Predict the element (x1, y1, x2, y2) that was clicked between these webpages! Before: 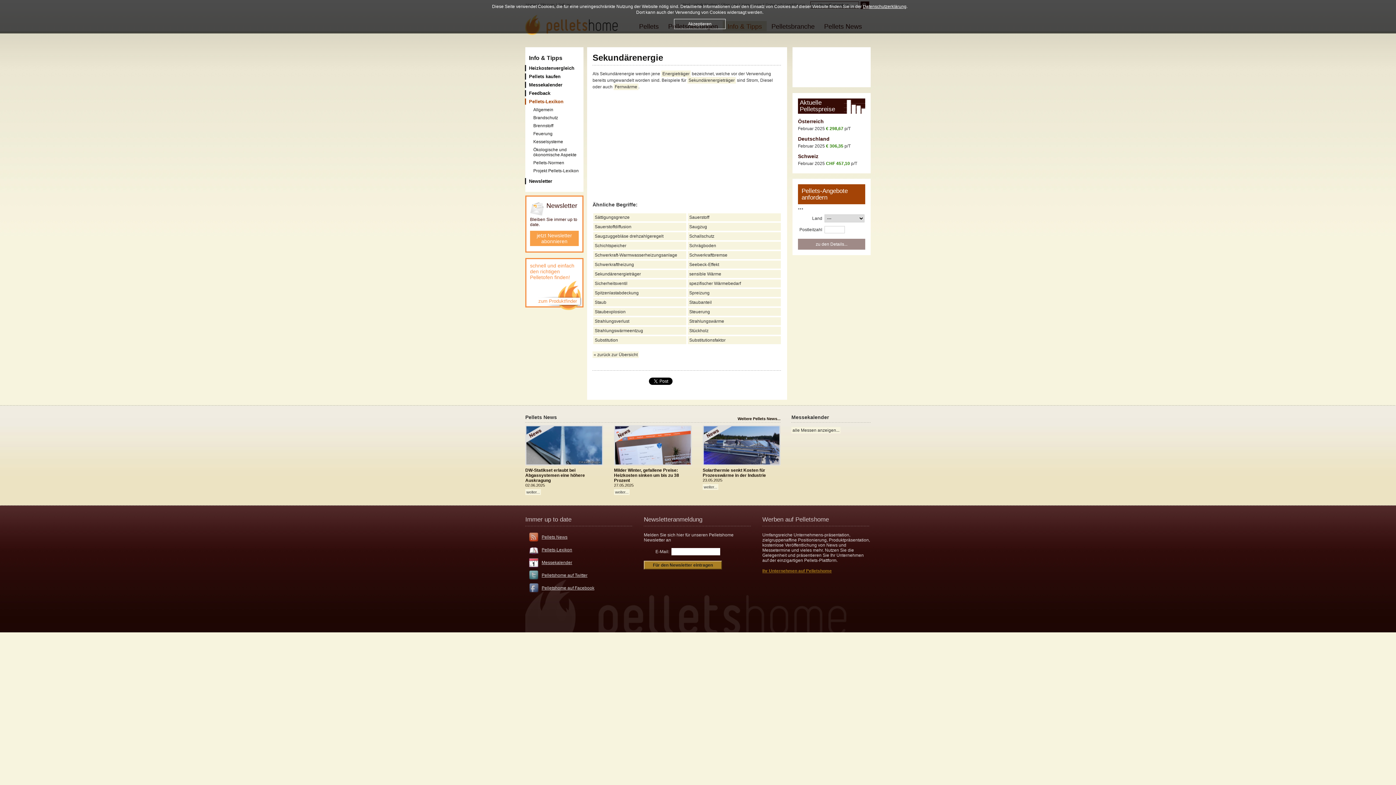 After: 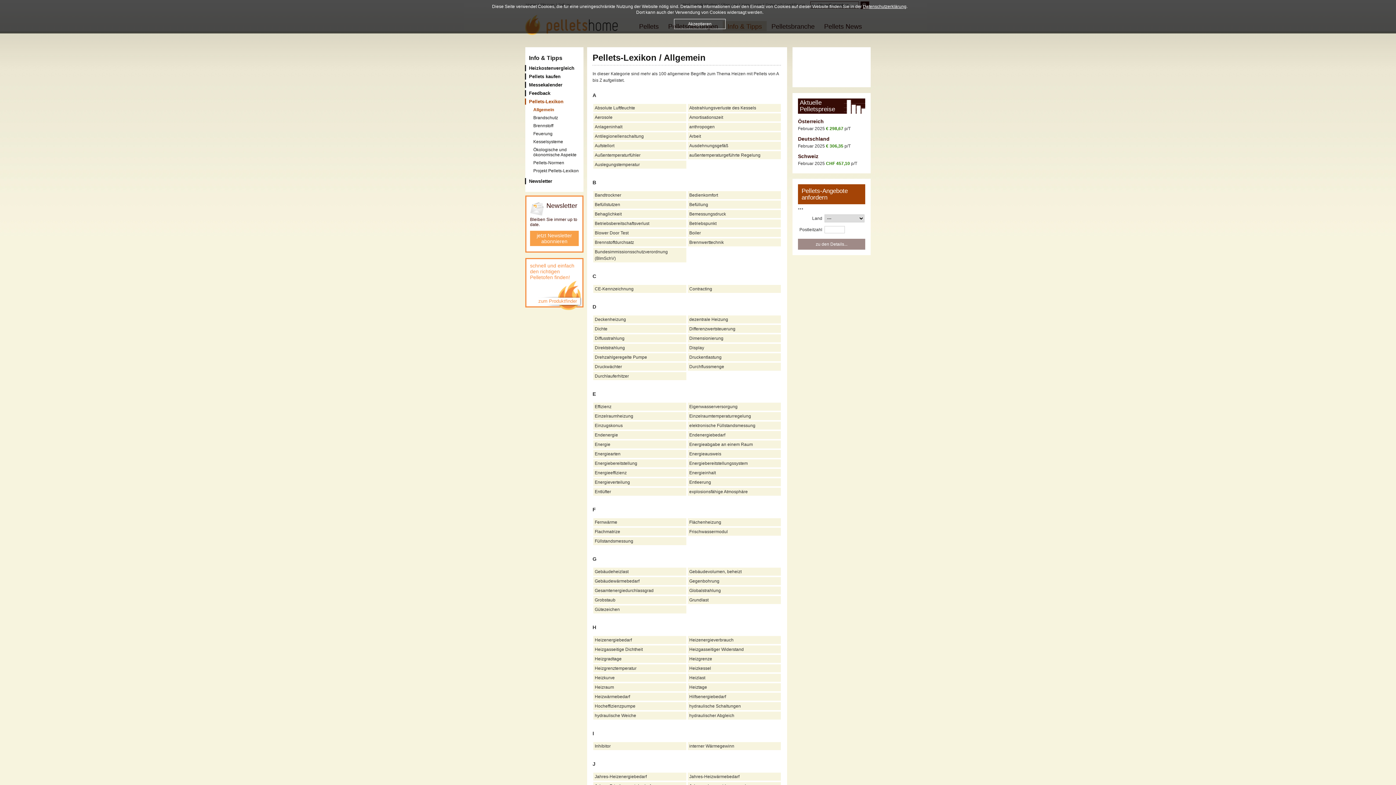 Action: label: Allgemein bbox: (525, 106, 584, 112)